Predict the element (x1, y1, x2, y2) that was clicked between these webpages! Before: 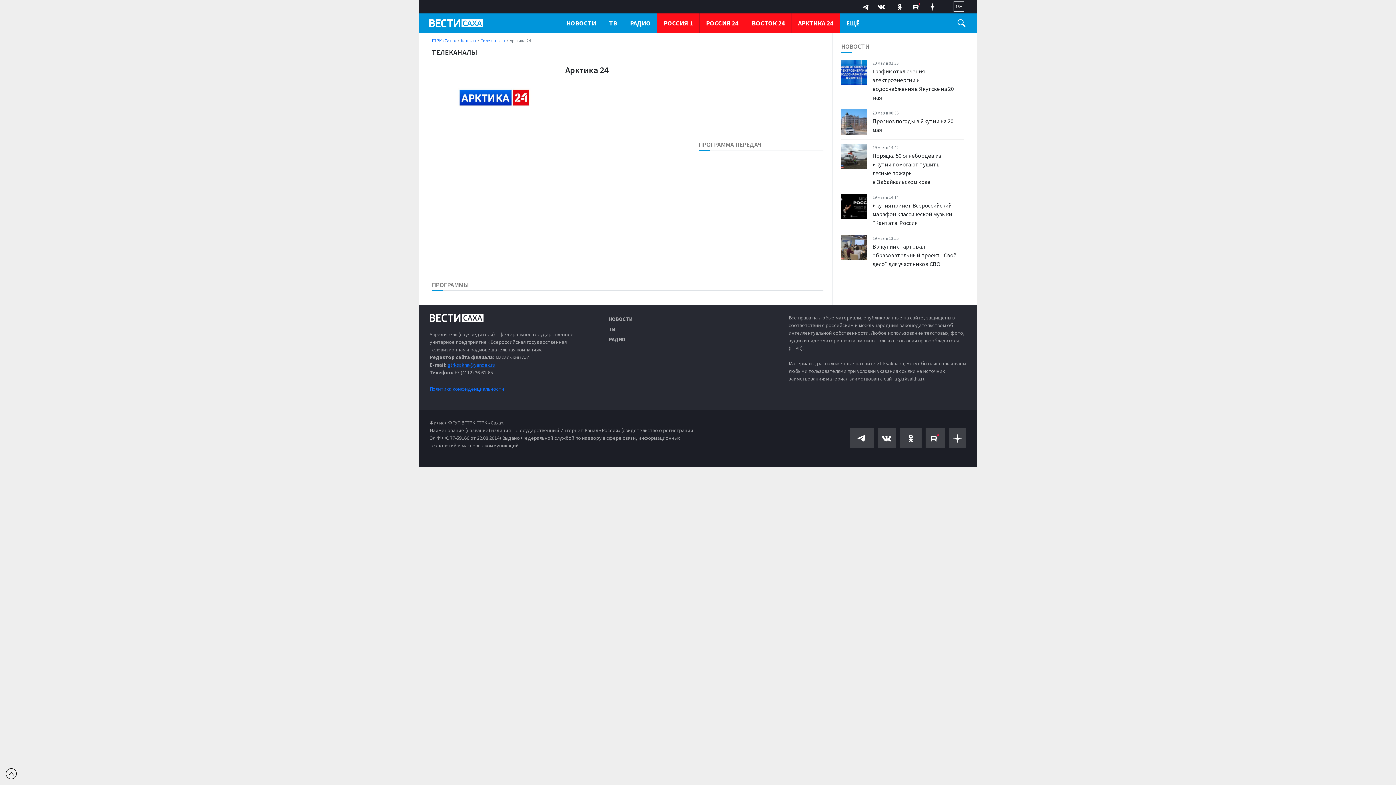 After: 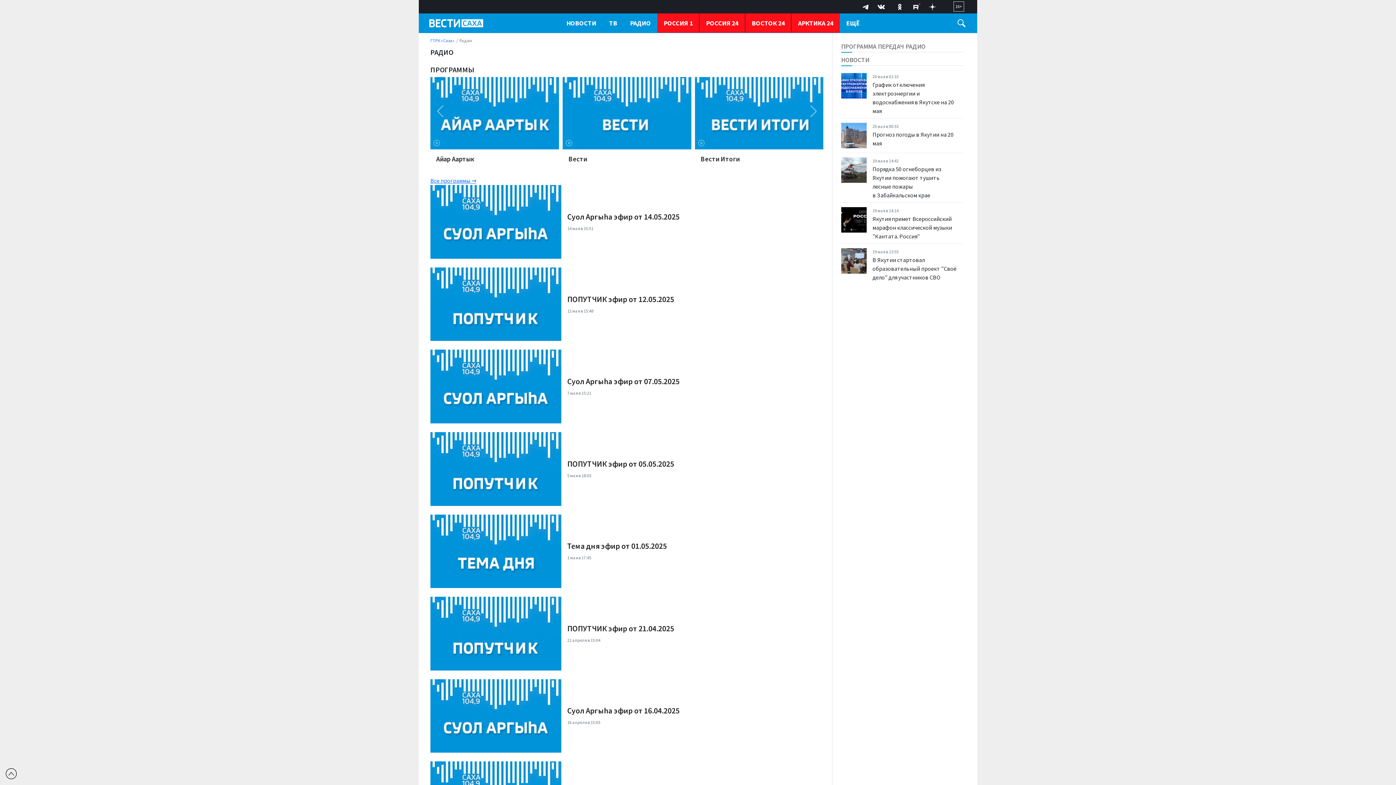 Action: bbox: (608, 334, 787, 344) label: РАДИО